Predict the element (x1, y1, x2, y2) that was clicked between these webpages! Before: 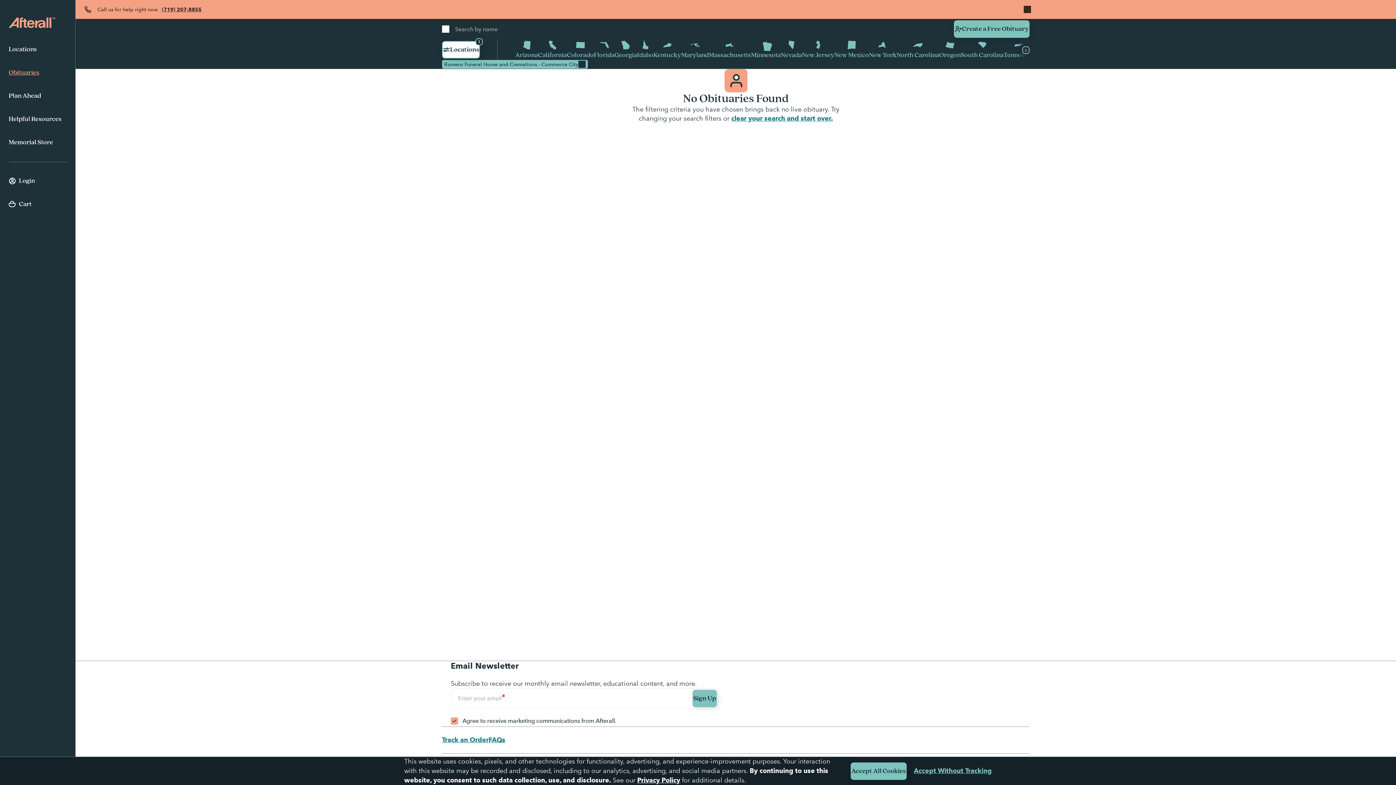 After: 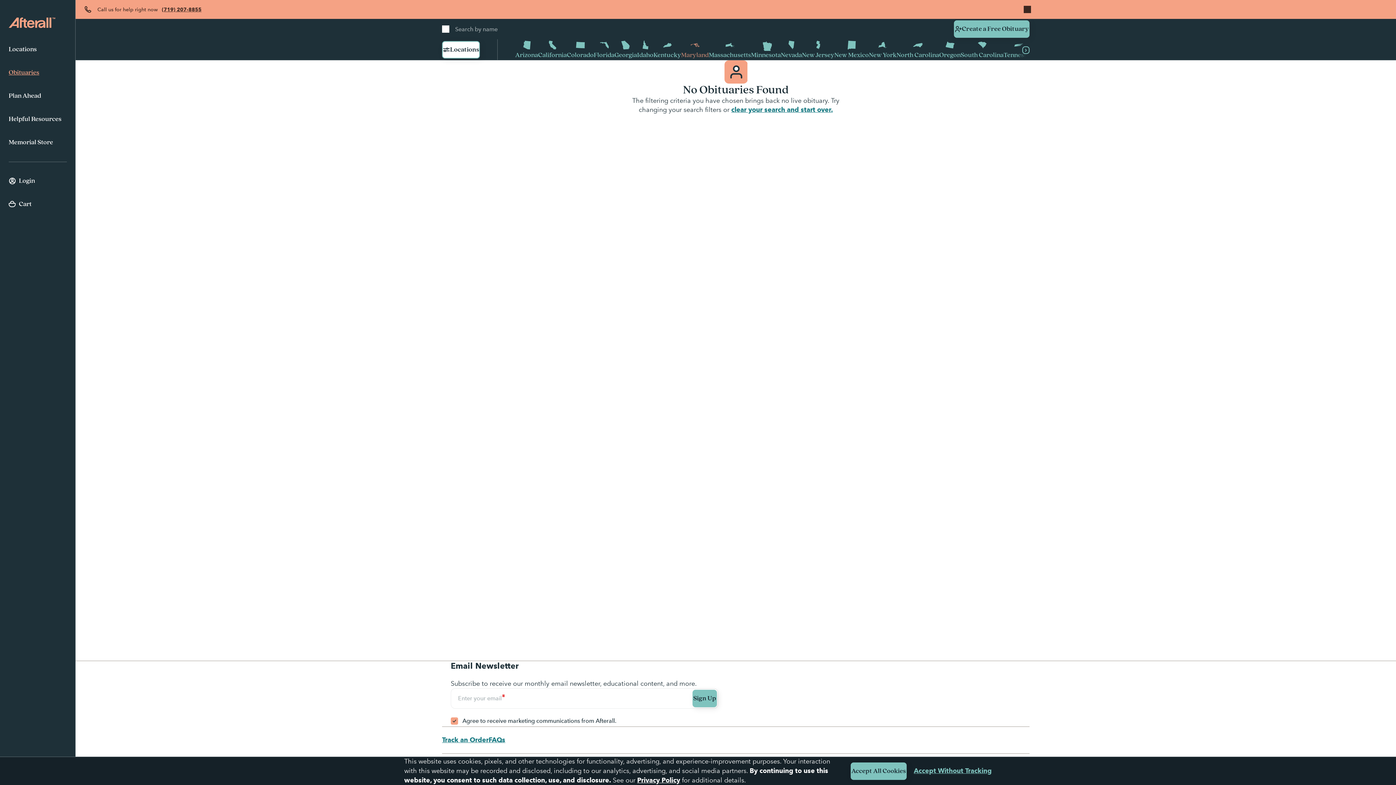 Action: label: Maryland bbox: (681, 39, 708, 60)